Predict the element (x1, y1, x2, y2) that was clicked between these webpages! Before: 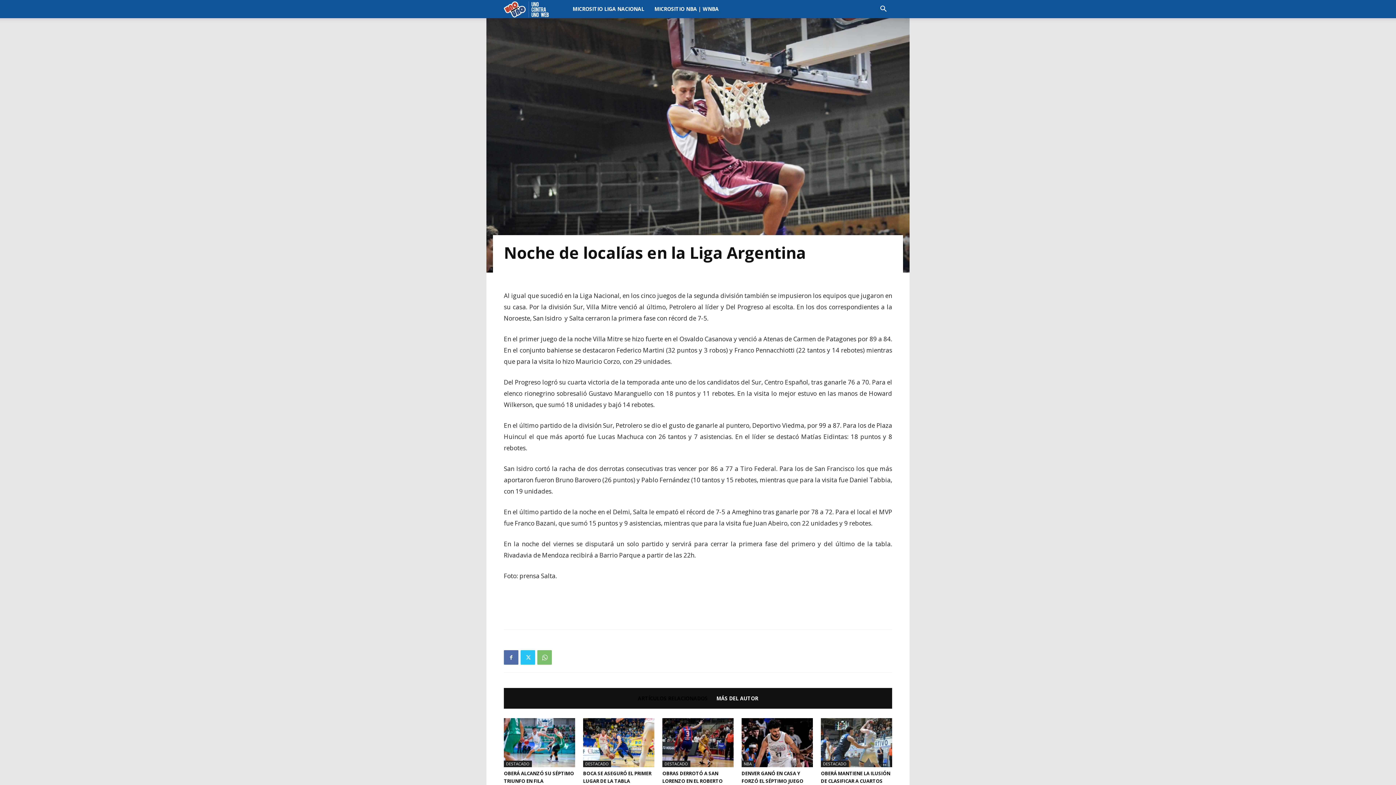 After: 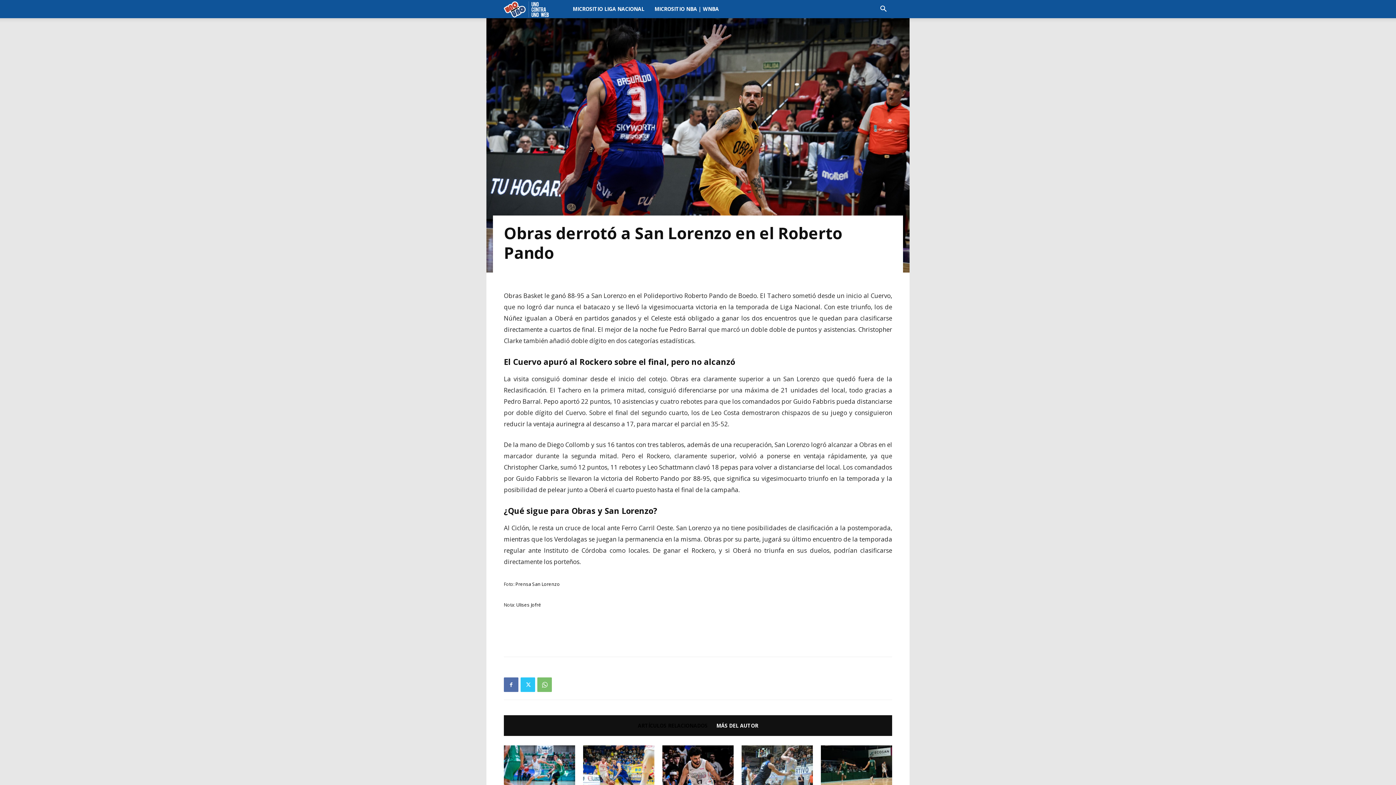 Action: bbox: (662, 718, 733, 767)